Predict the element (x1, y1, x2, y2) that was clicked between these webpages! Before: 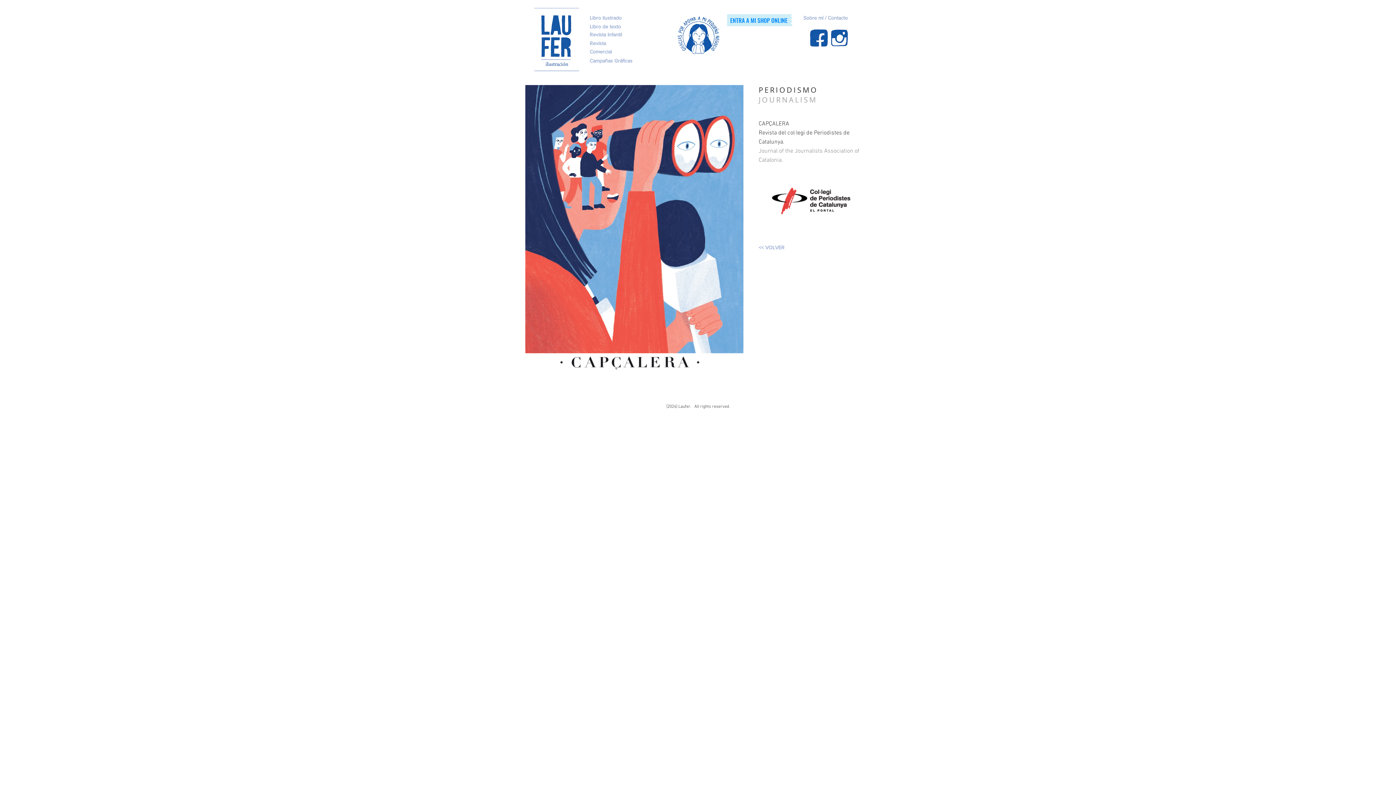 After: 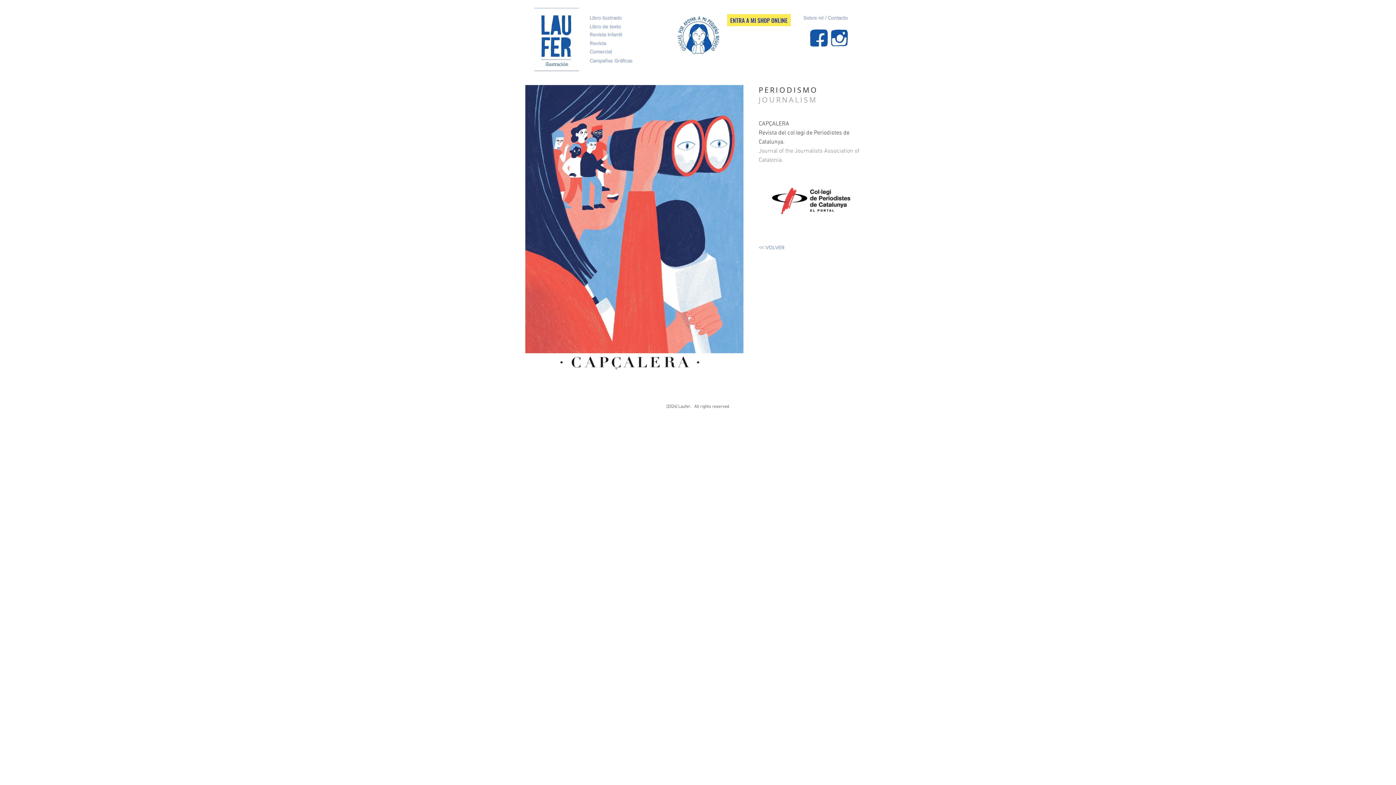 Action: bbox: (727, 14, 790, 26) label: ENTRA A MI SHOP ONLINE